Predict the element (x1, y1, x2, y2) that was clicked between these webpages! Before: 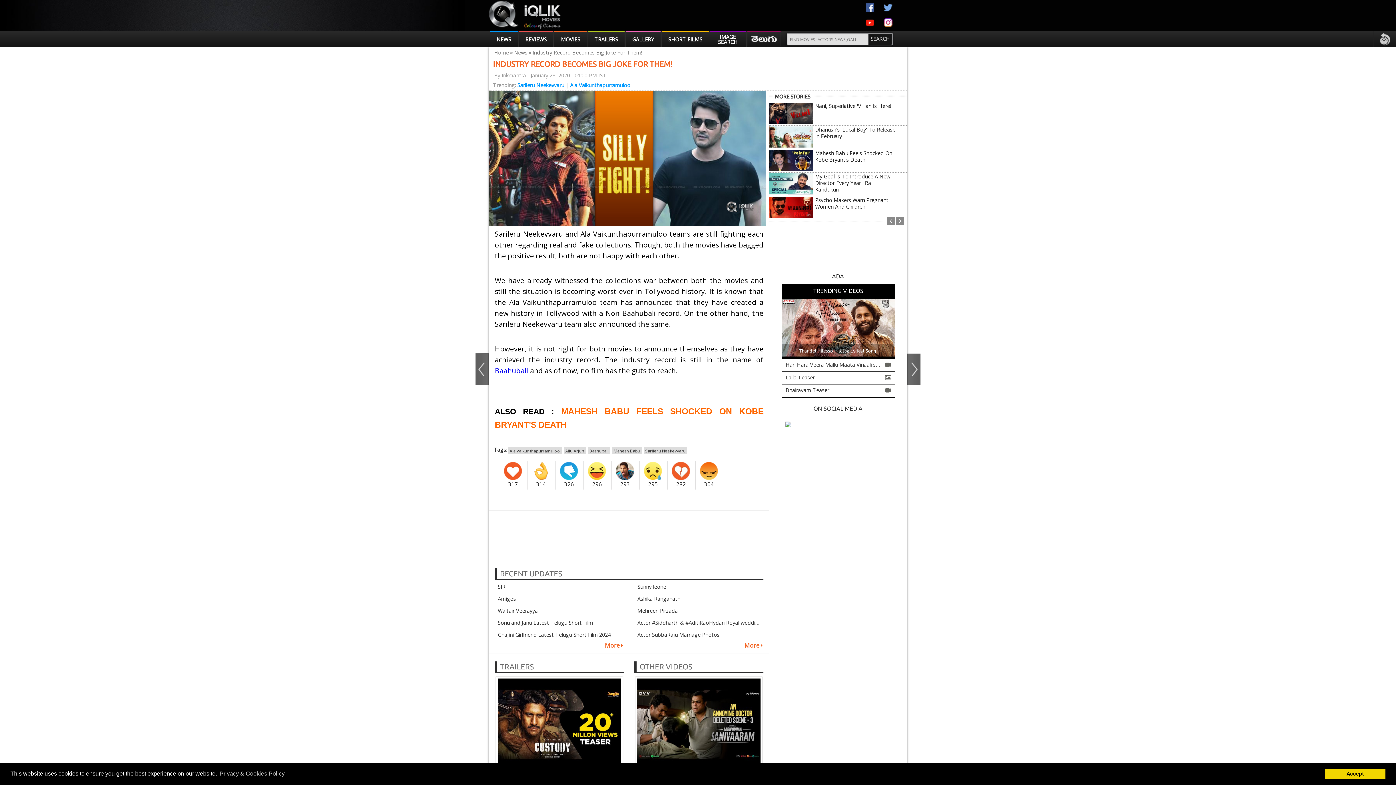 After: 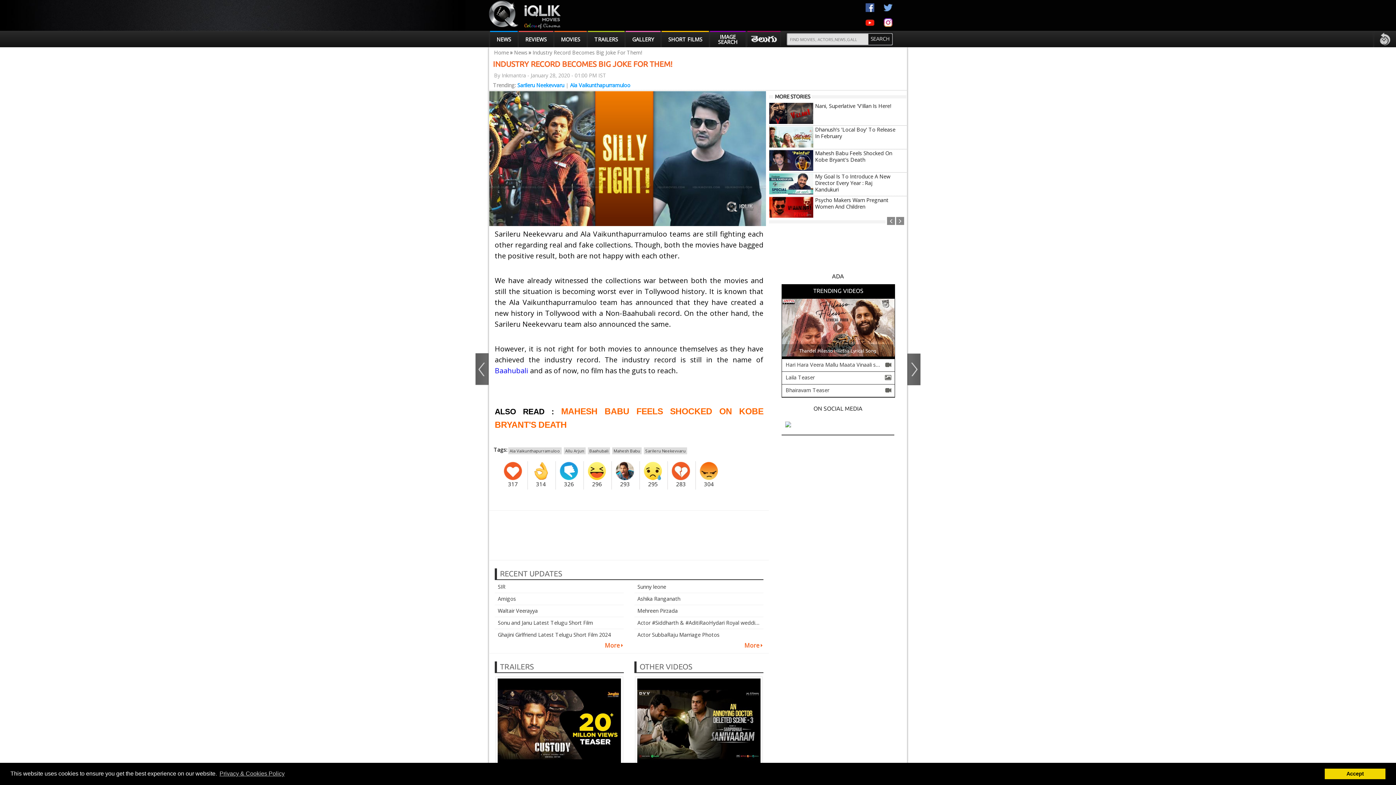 Action: bbox: (676, 481, 686, 487) label: 282